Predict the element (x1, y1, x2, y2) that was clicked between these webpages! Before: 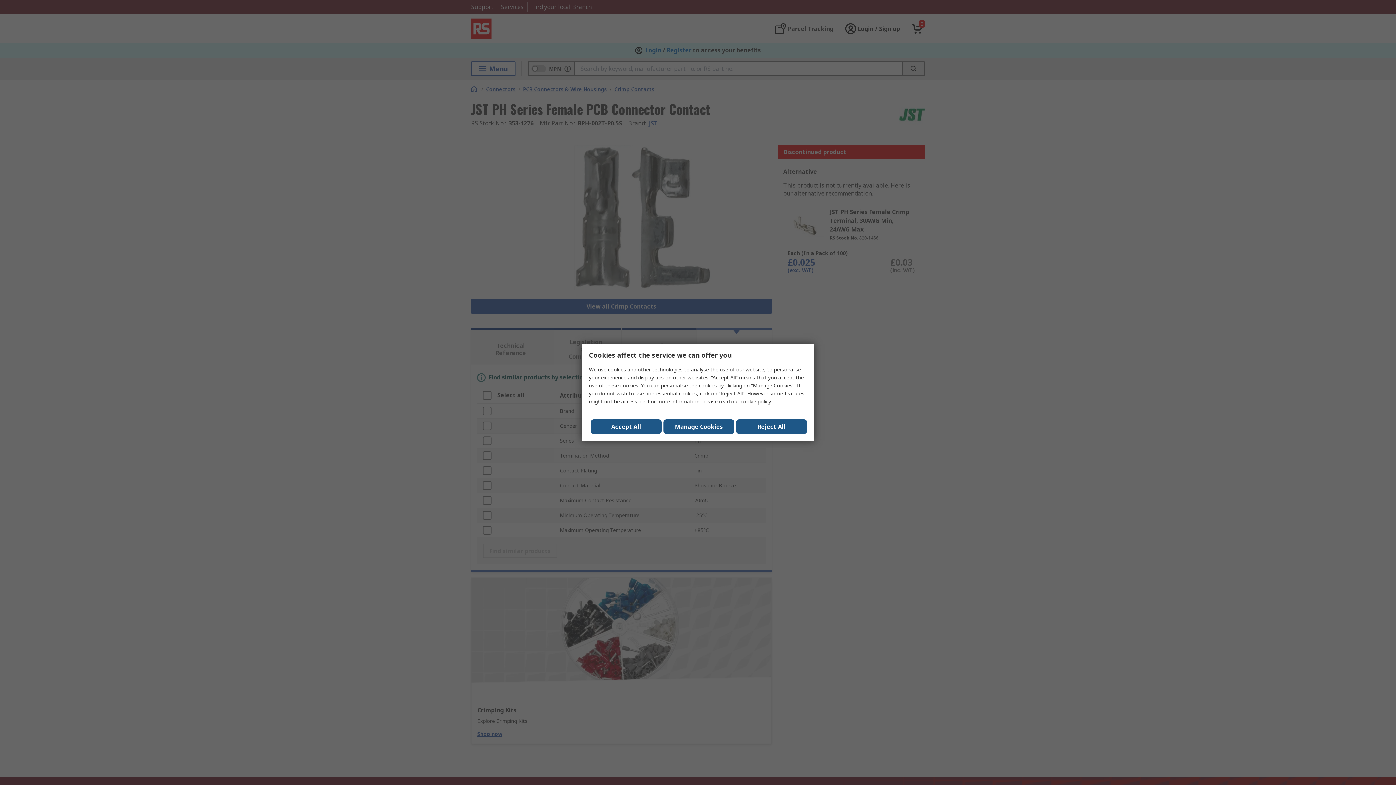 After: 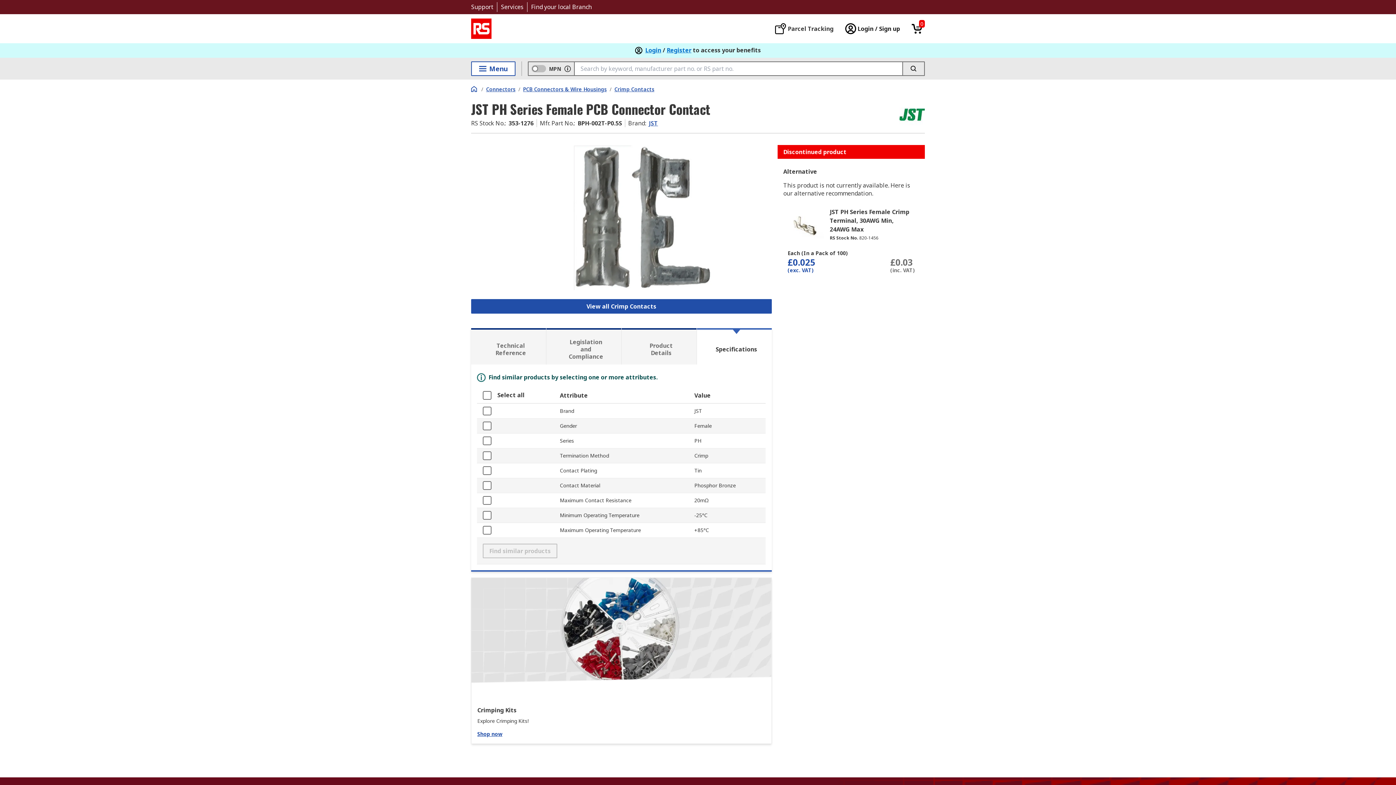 Action: label: Reject All bbox: (736, 419, 807, 434)